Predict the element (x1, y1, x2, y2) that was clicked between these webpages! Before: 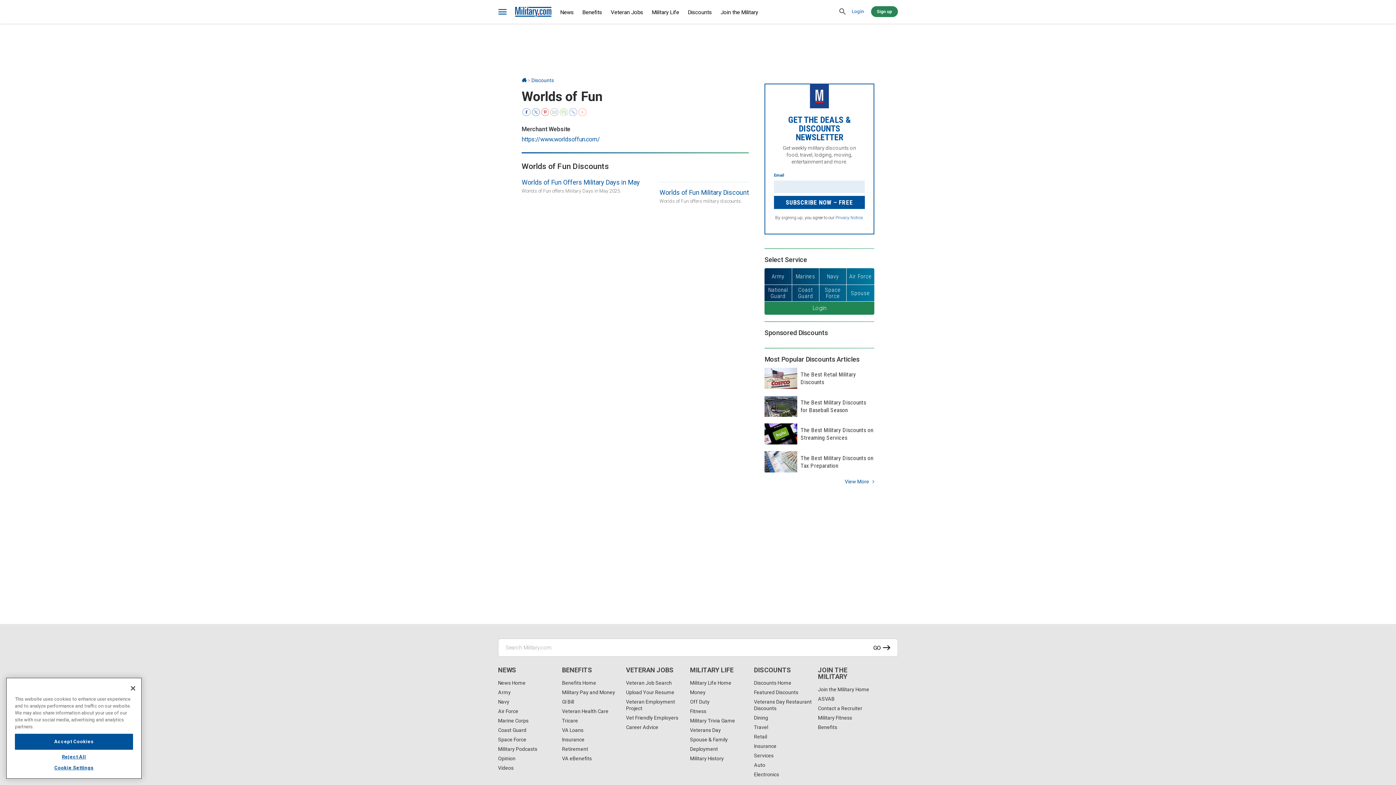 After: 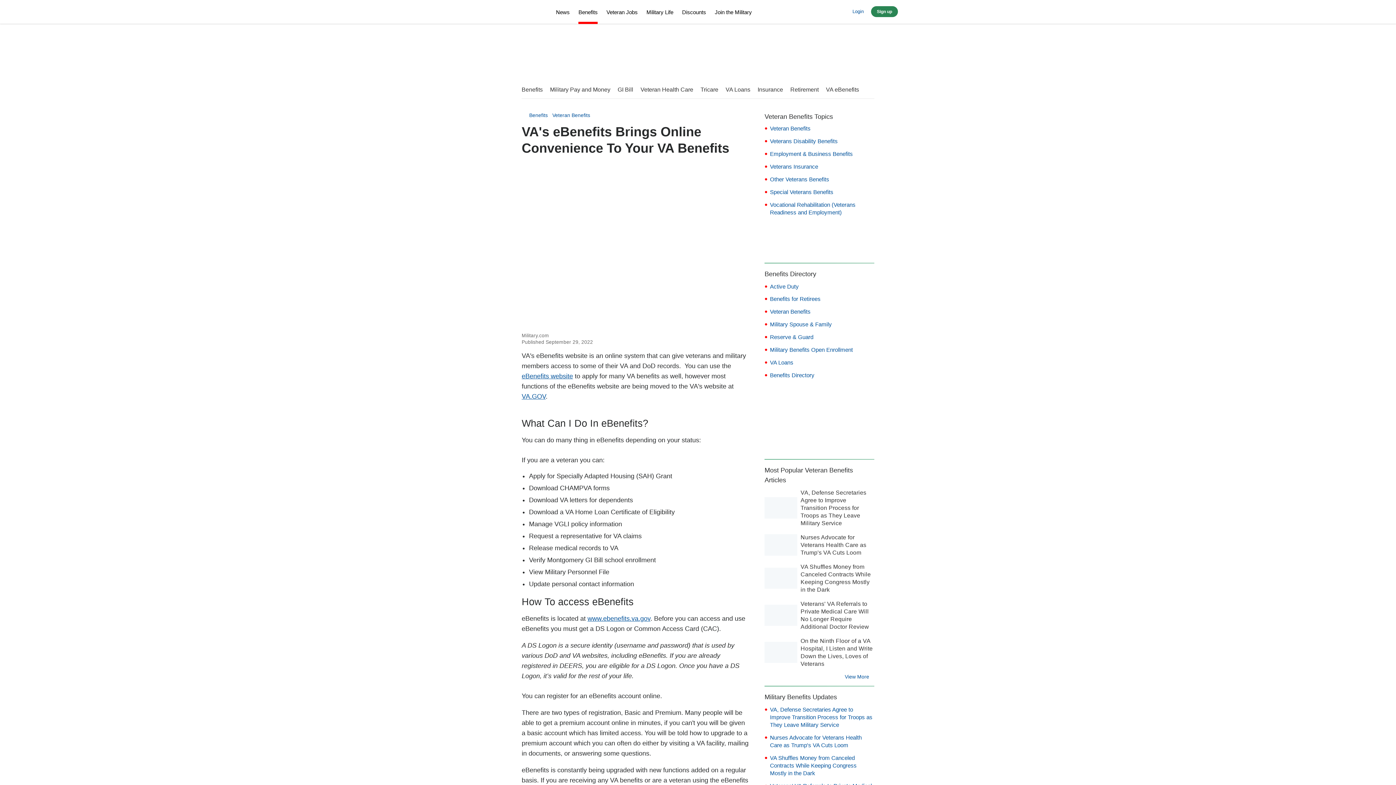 Action: label: VA eBenefits bbox: (562, 756, 592, 761)